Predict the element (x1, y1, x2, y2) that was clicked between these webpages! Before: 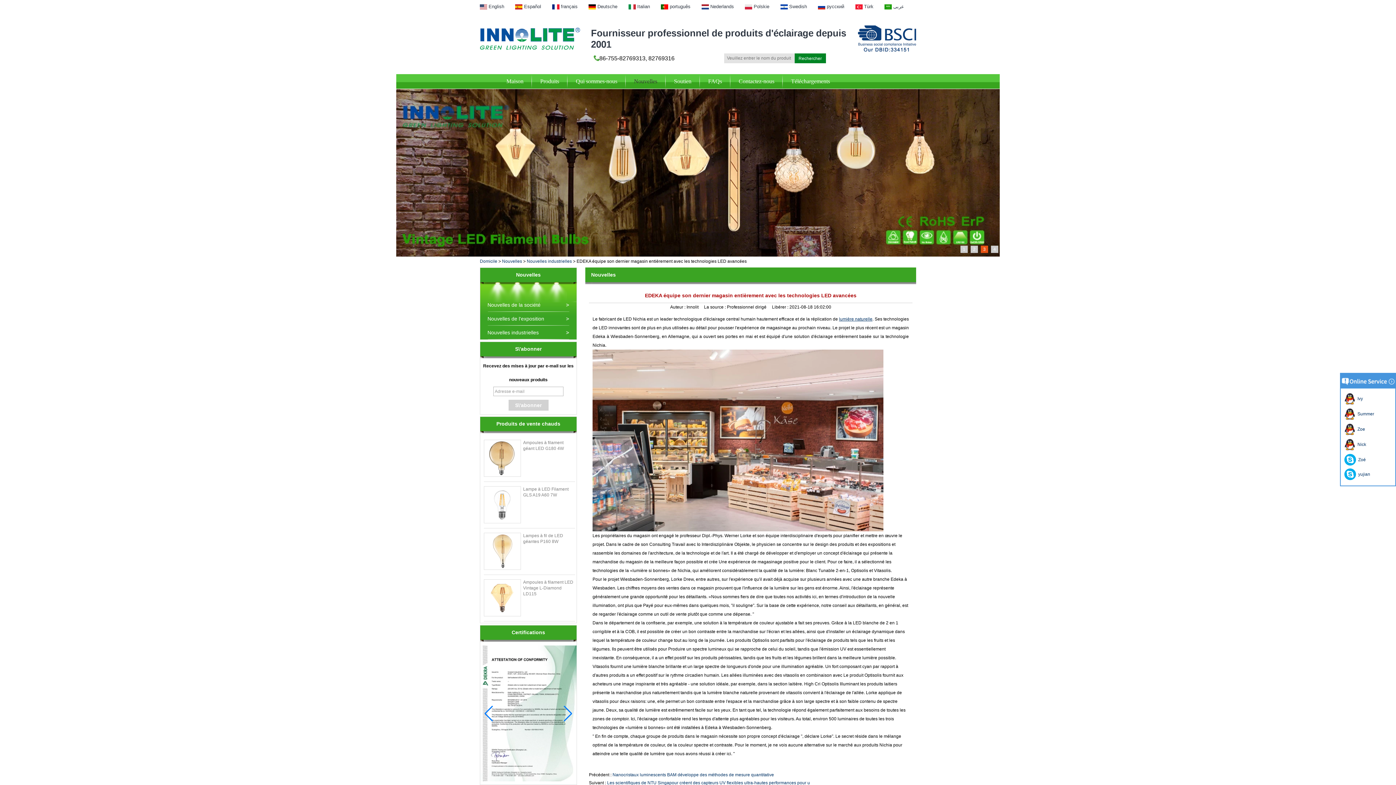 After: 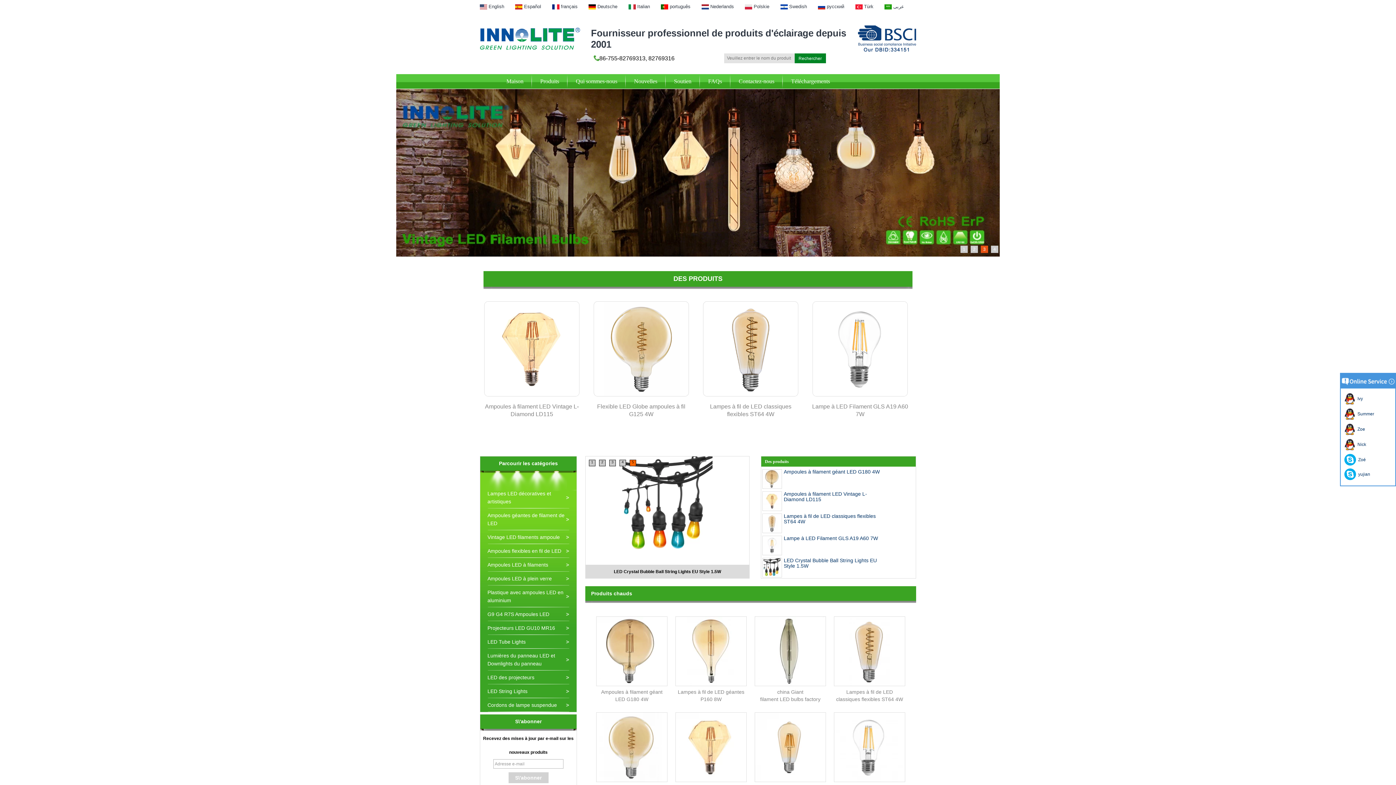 Action: bbox: (506, 74, 523, 88) label: Maison